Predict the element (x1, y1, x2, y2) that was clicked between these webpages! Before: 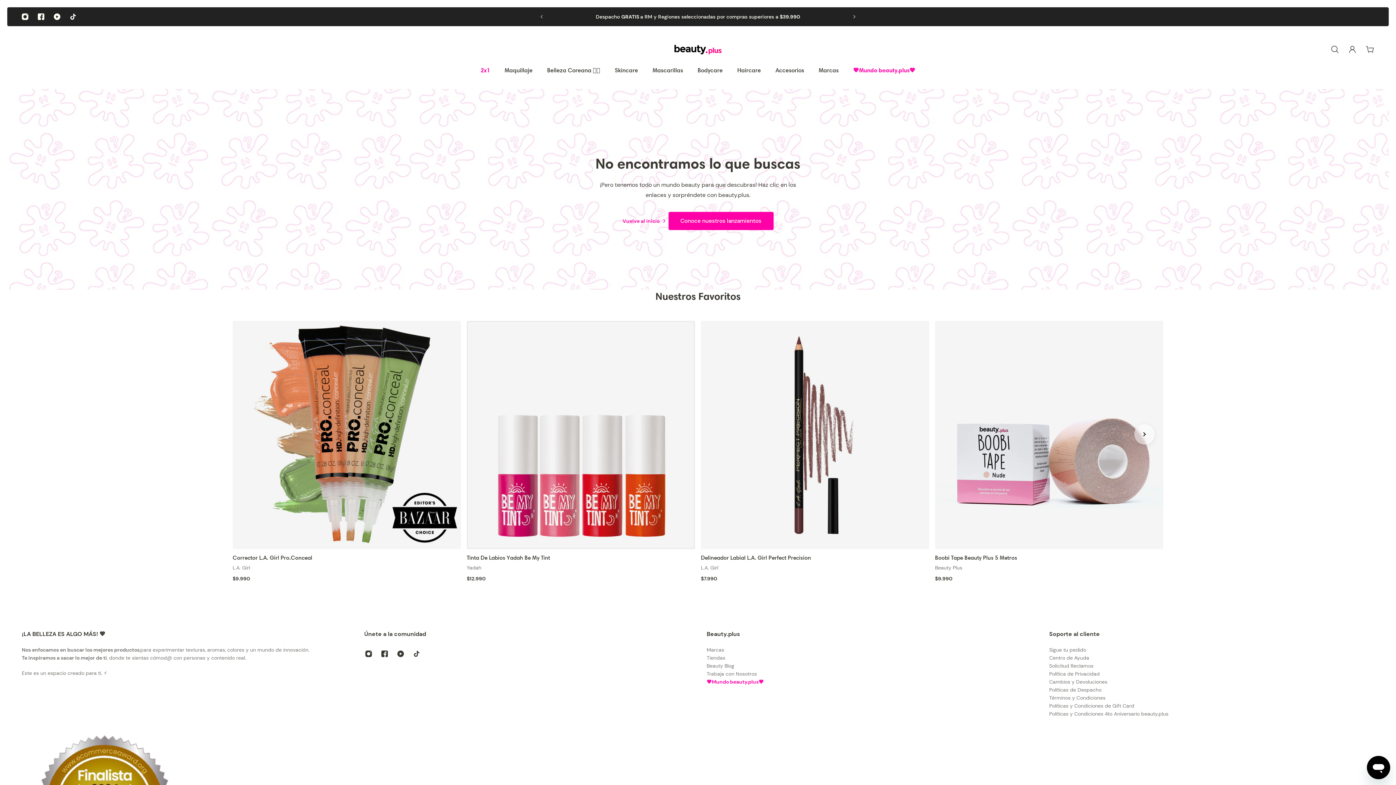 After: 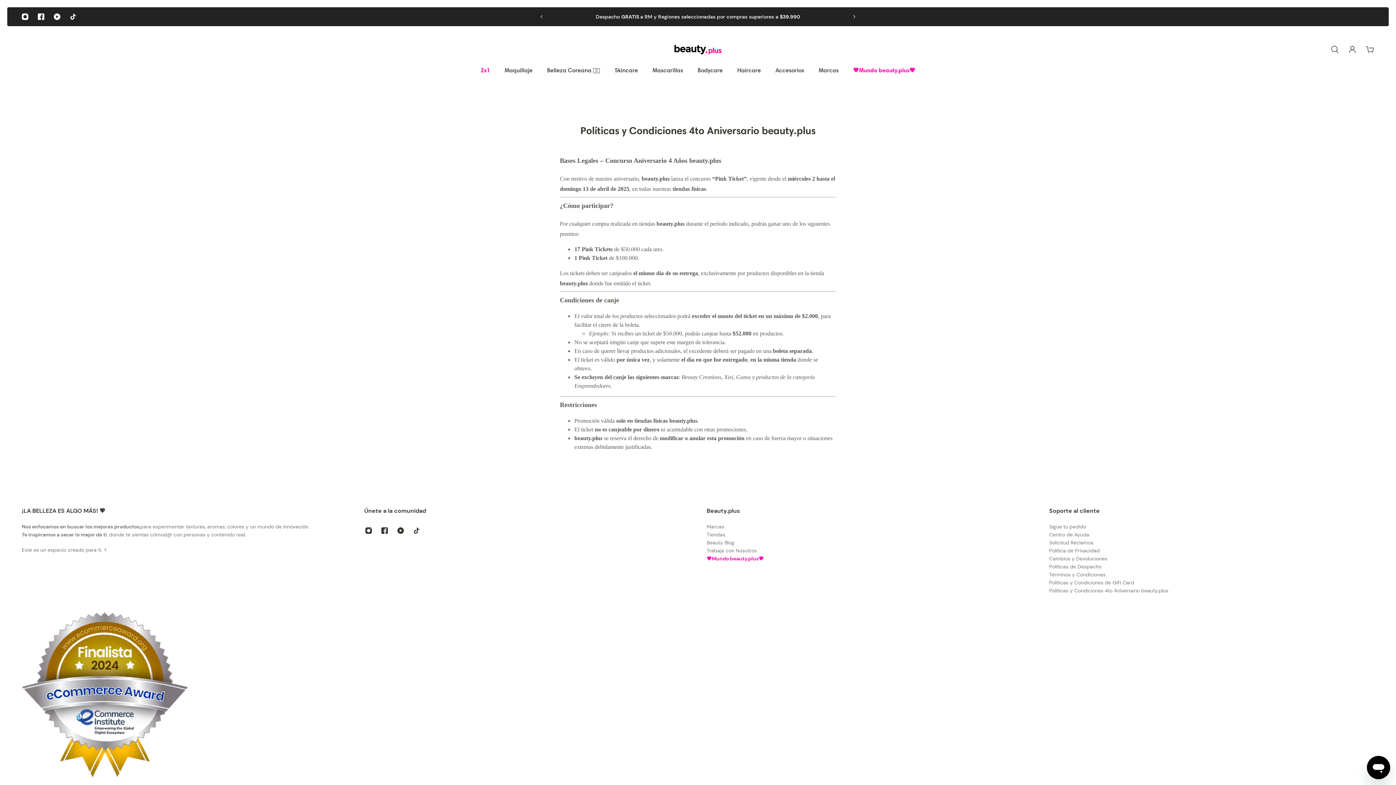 Action: label: Políticas y Condiciones 4to Aniversario beauty.plus bbox: (1049, 710, 1168, 718)